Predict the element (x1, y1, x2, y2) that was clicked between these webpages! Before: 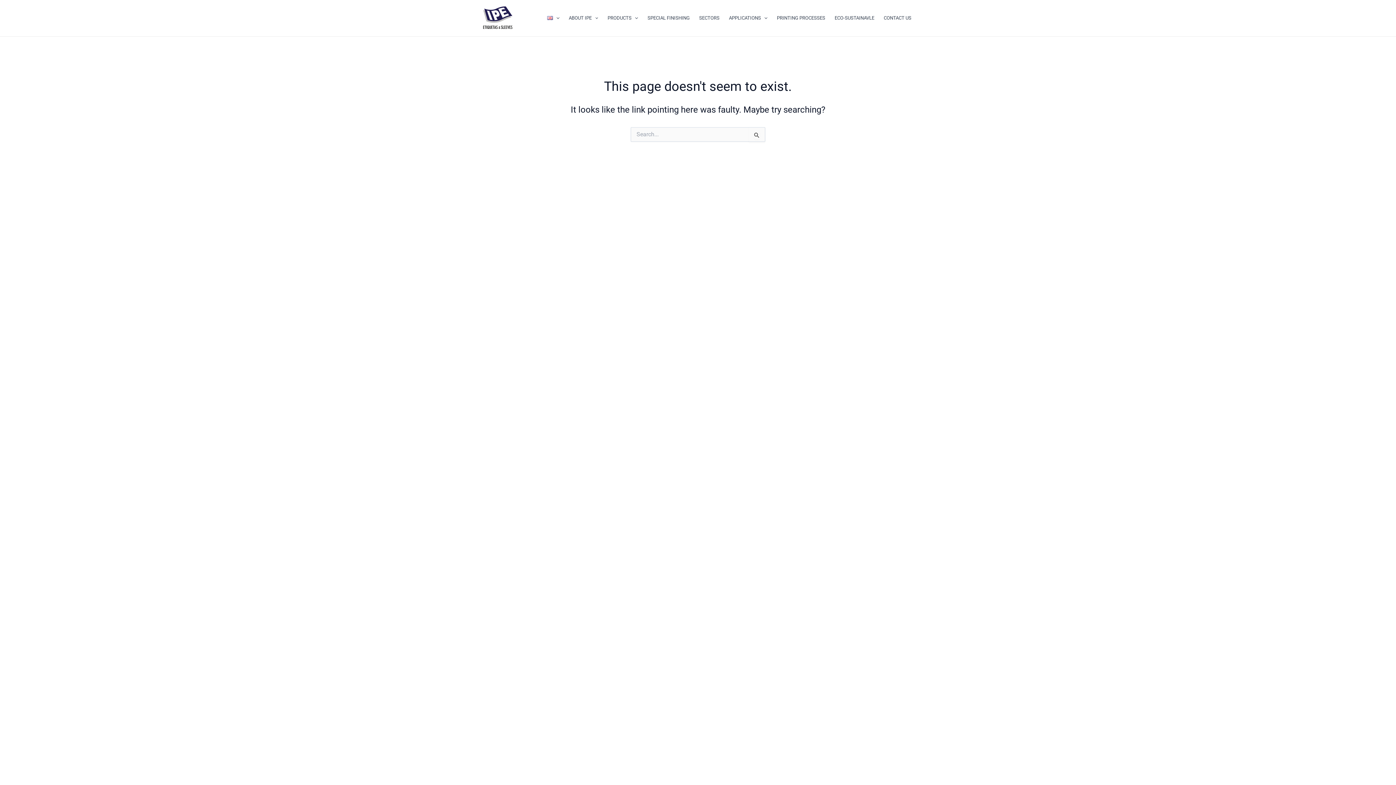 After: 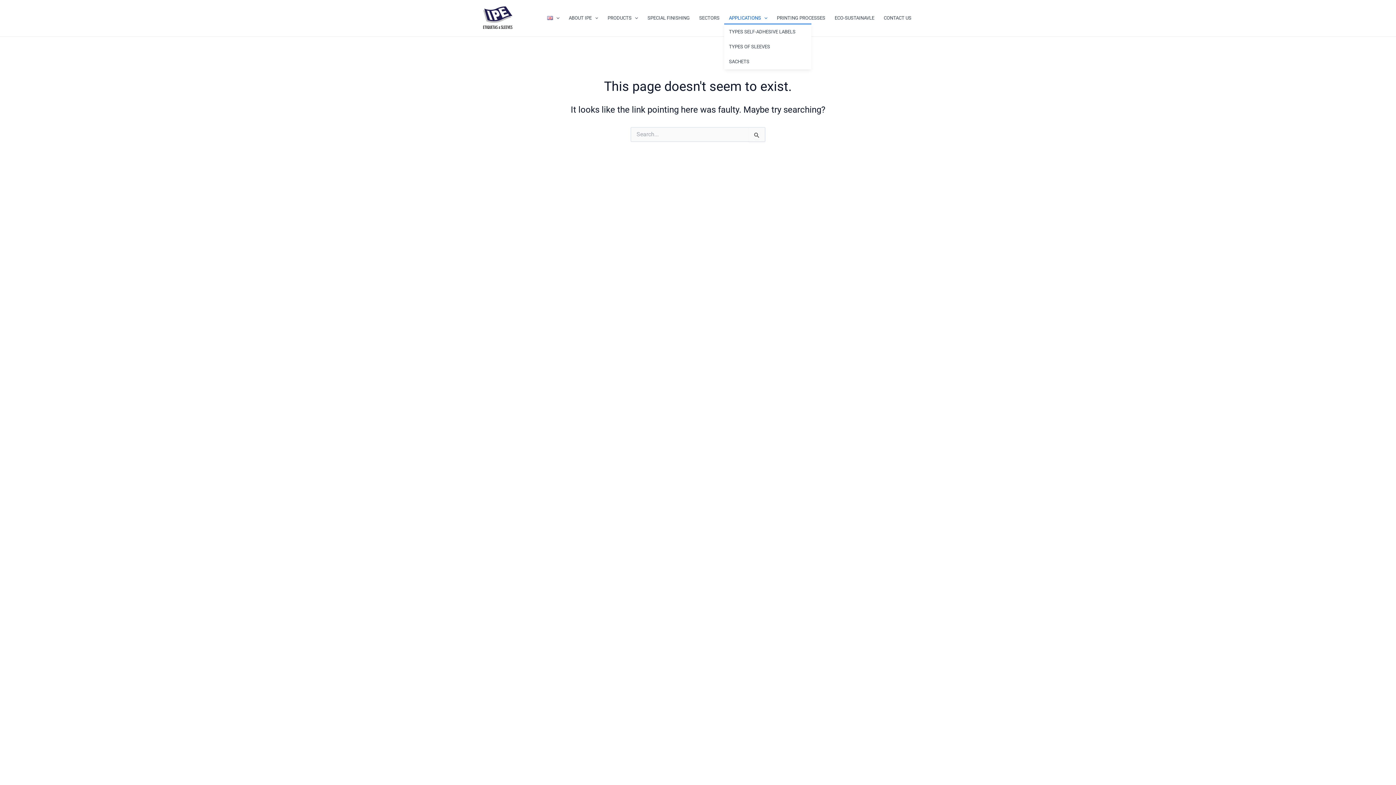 Action: bbox: (724, 12, 772, 23) label: APPLICATIONS